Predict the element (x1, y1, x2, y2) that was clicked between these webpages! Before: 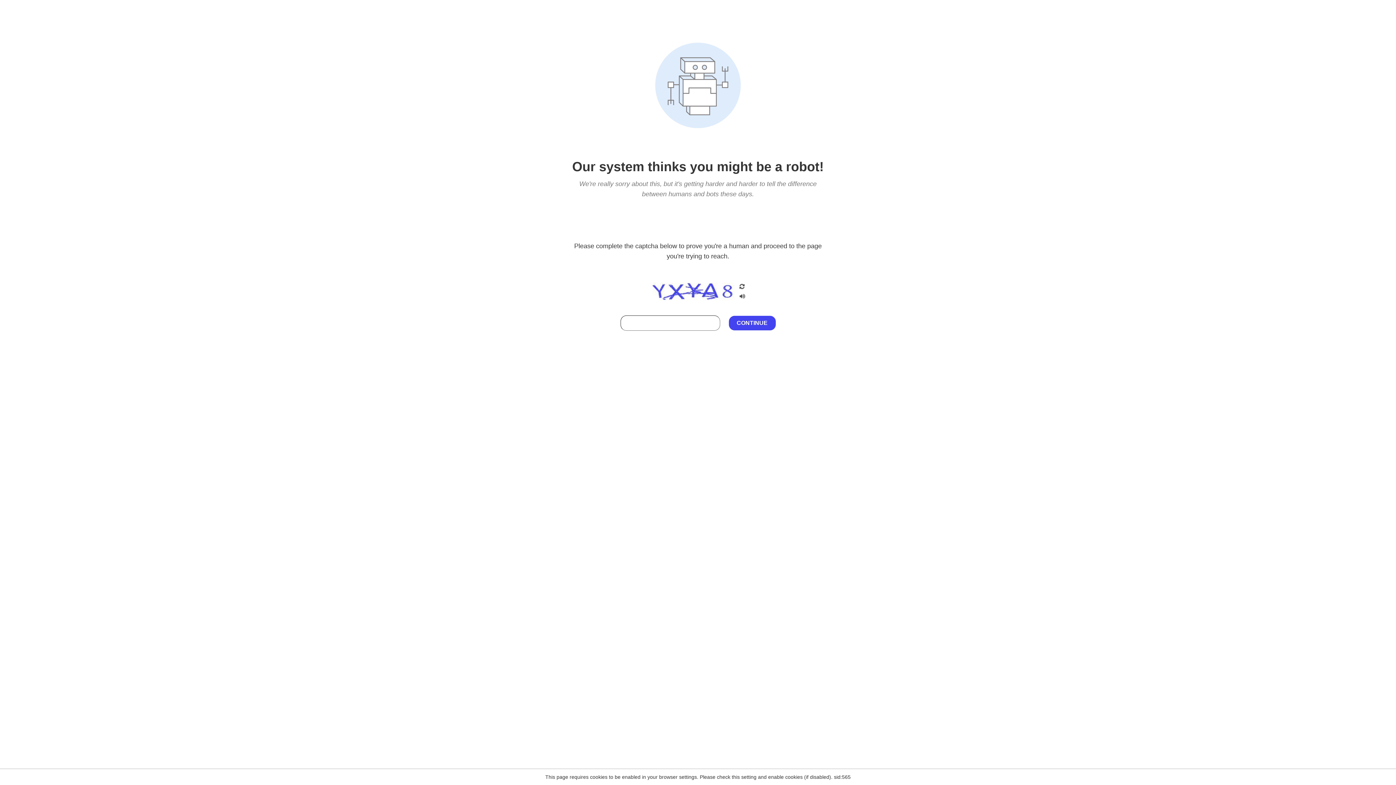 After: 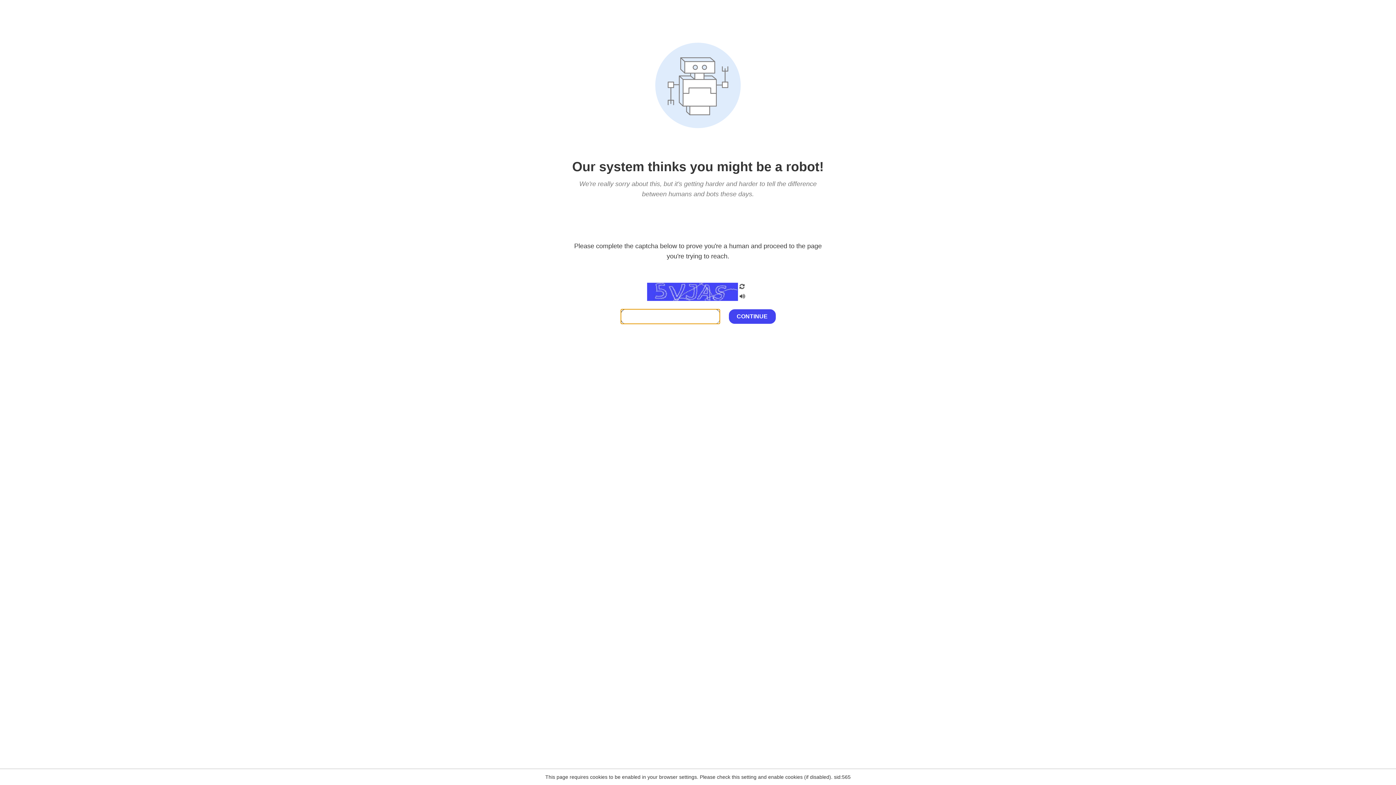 Action: bbox: (738, 200, 746, 210)